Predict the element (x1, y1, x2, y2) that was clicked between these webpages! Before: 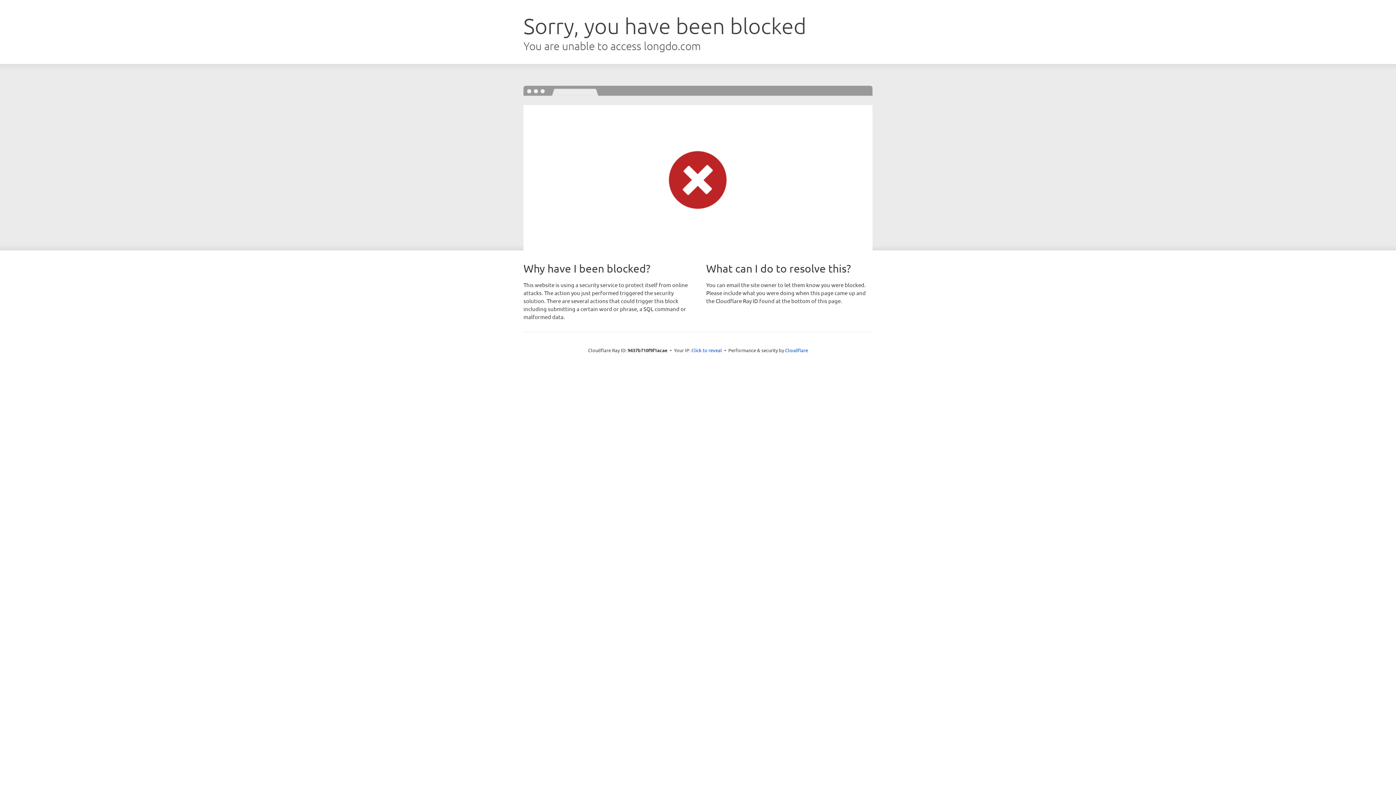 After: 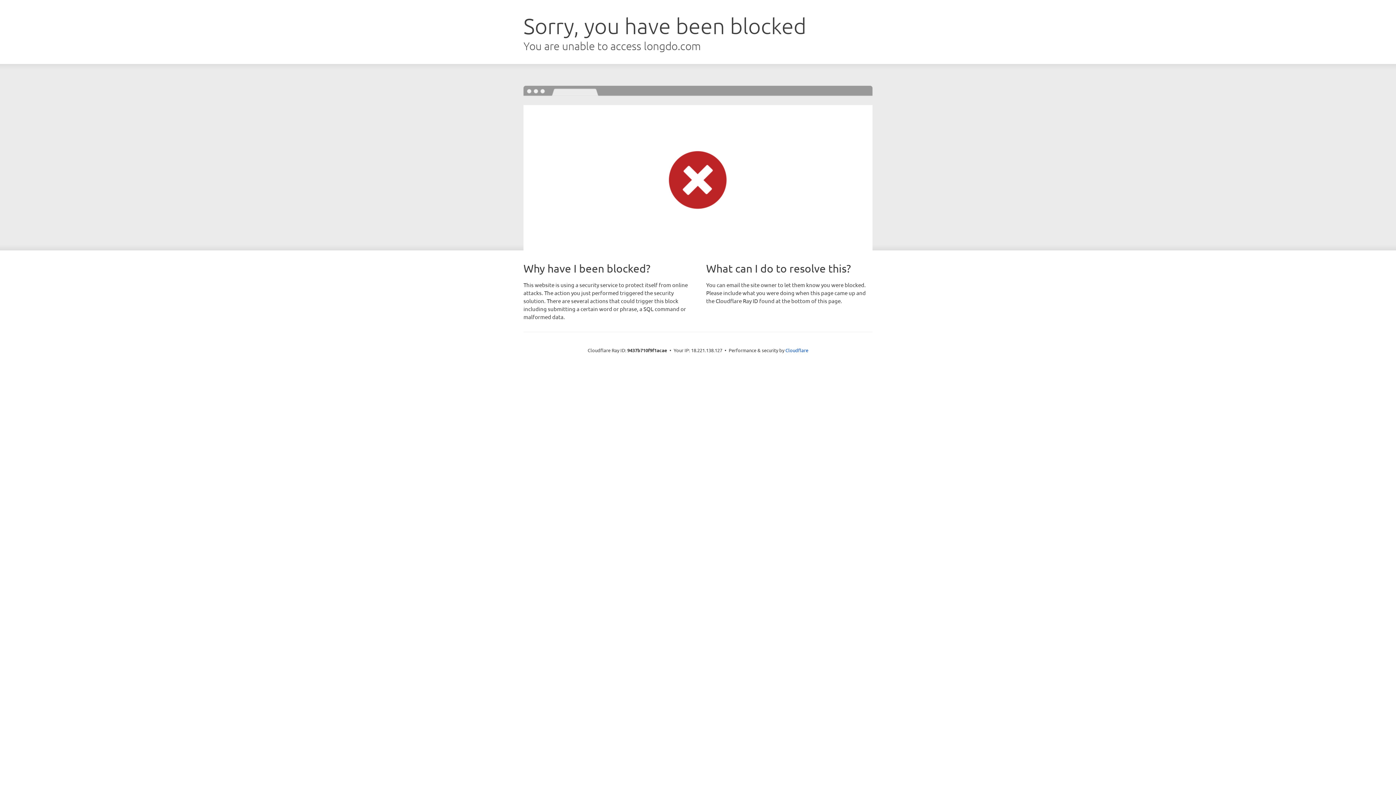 Action: bbox: (691, 346, 722, 353) label: Click to reveal